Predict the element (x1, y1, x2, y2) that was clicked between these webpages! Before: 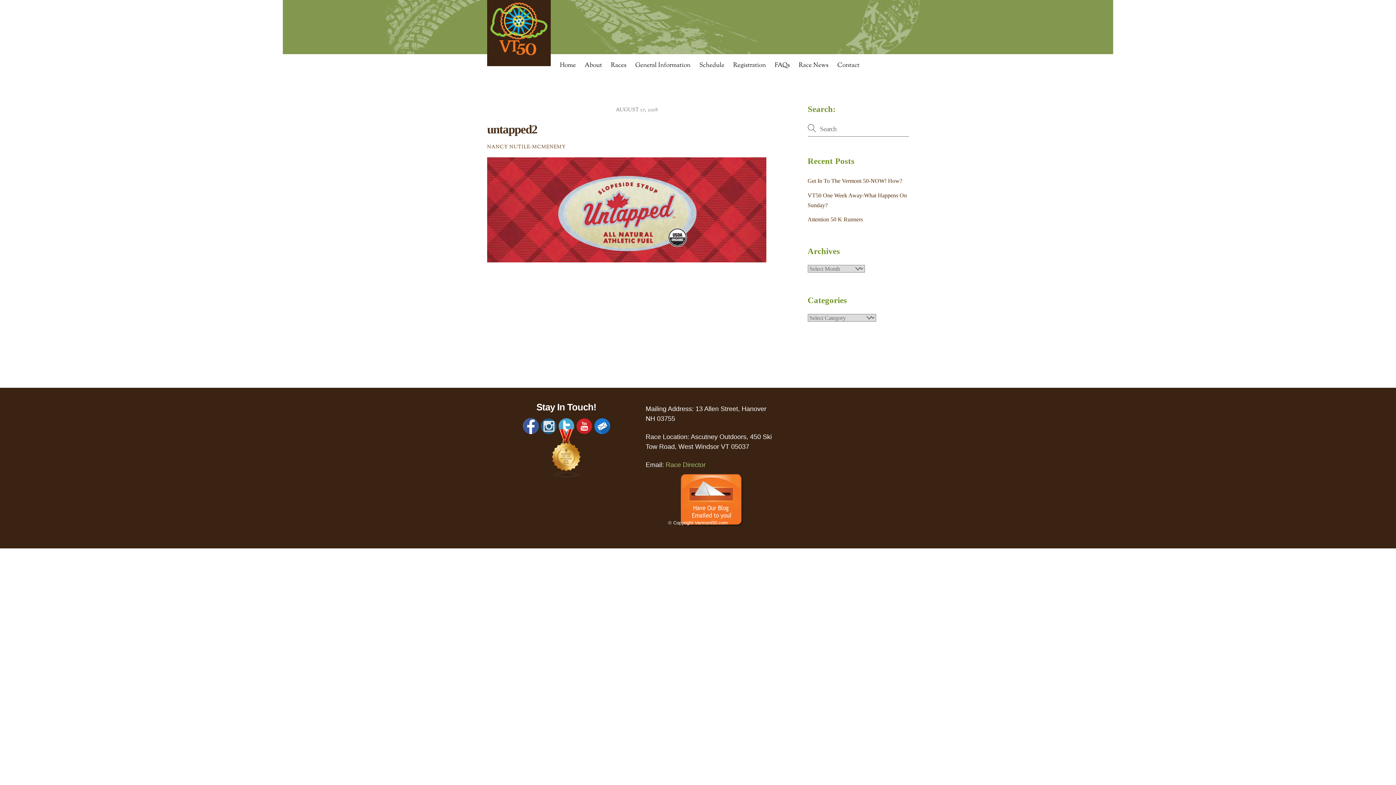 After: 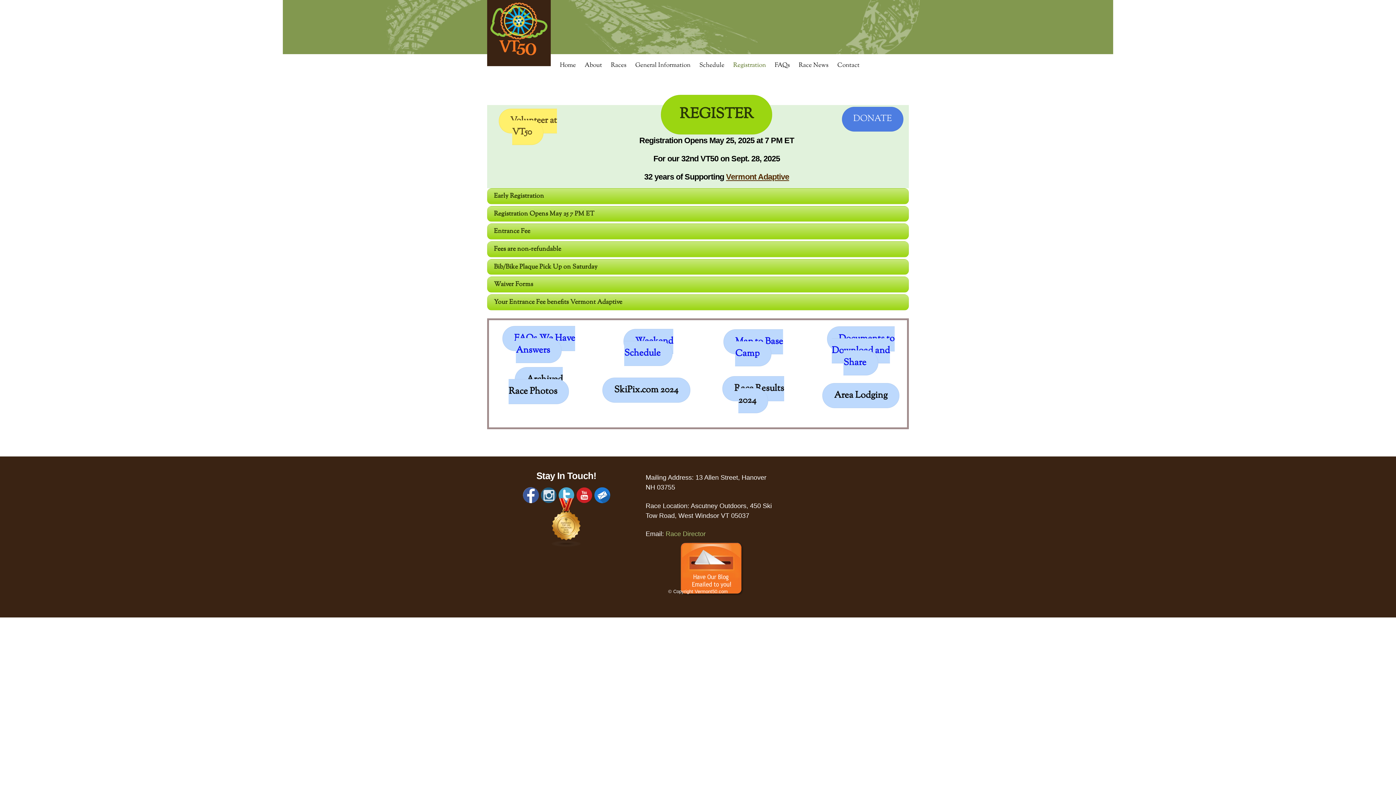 Action: label: Registration bbox: (729, 57, 769, 74)